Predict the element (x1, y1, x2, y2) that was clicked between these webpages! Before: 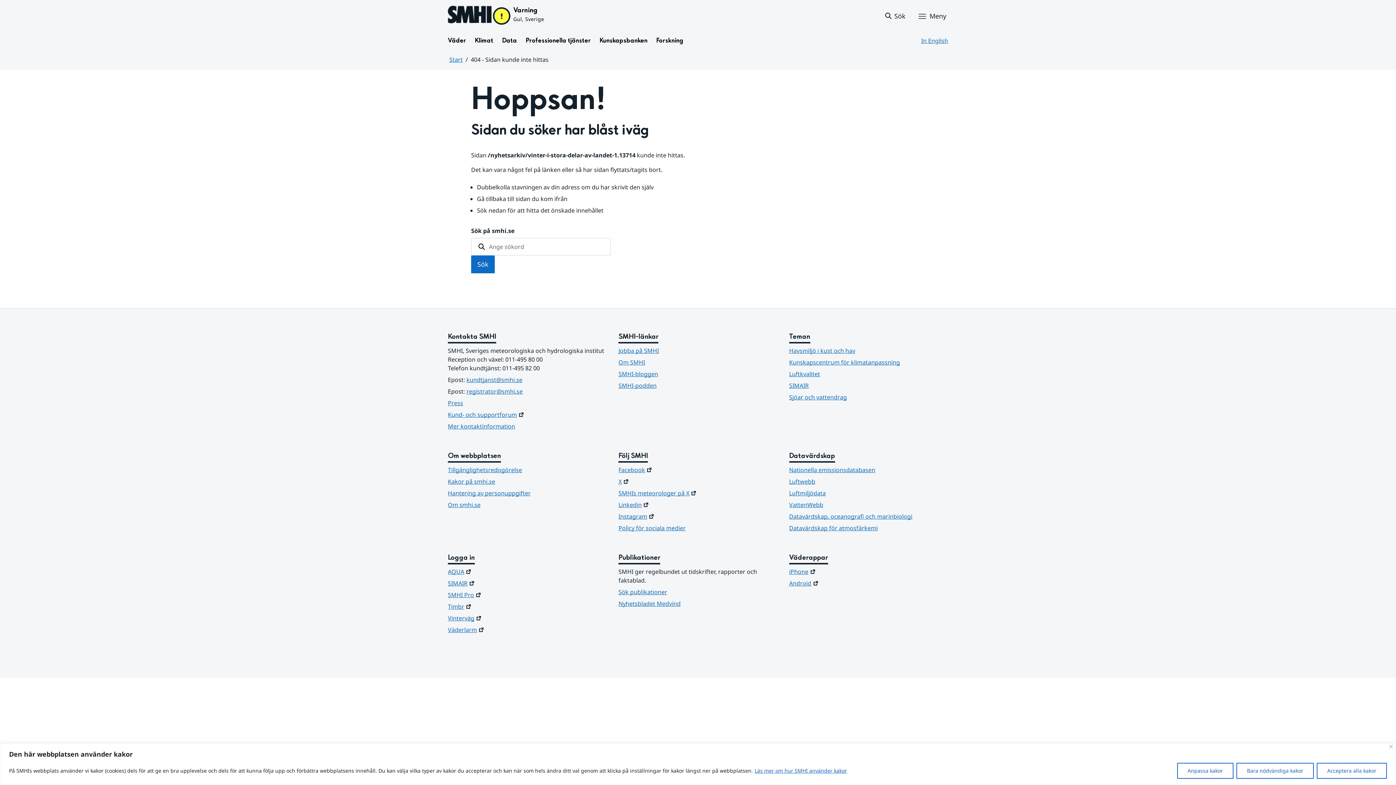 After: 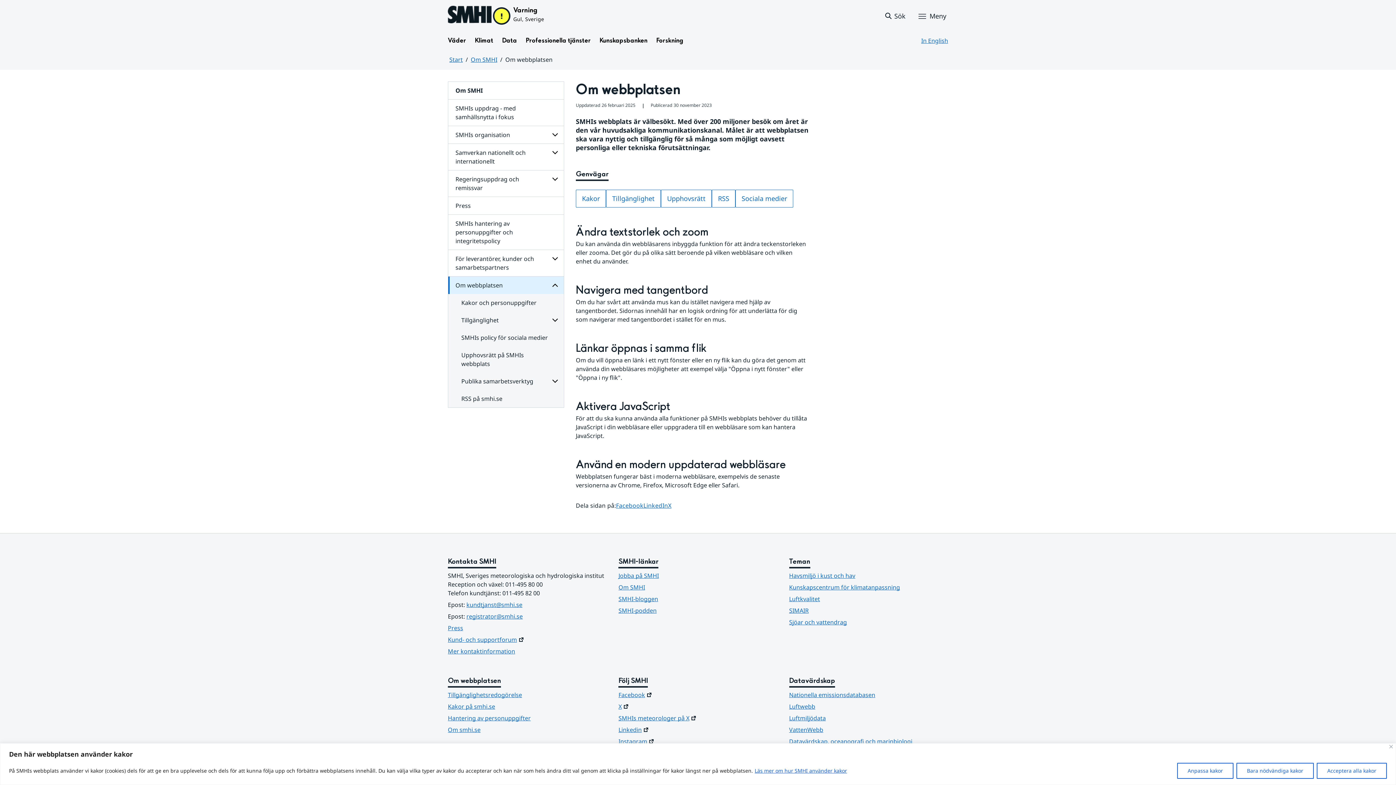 Action: label: Om smhi.se bbox: (448, 500, 607, 509)